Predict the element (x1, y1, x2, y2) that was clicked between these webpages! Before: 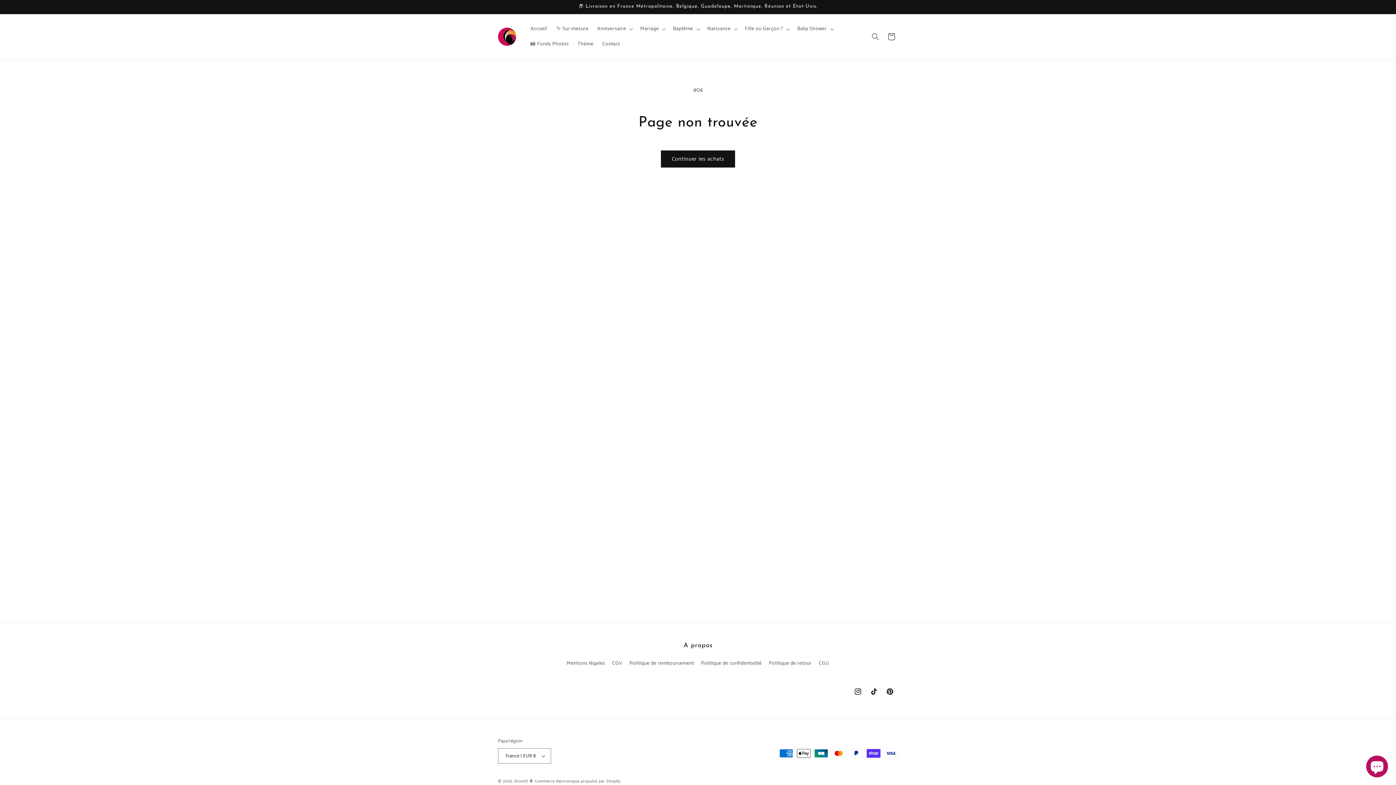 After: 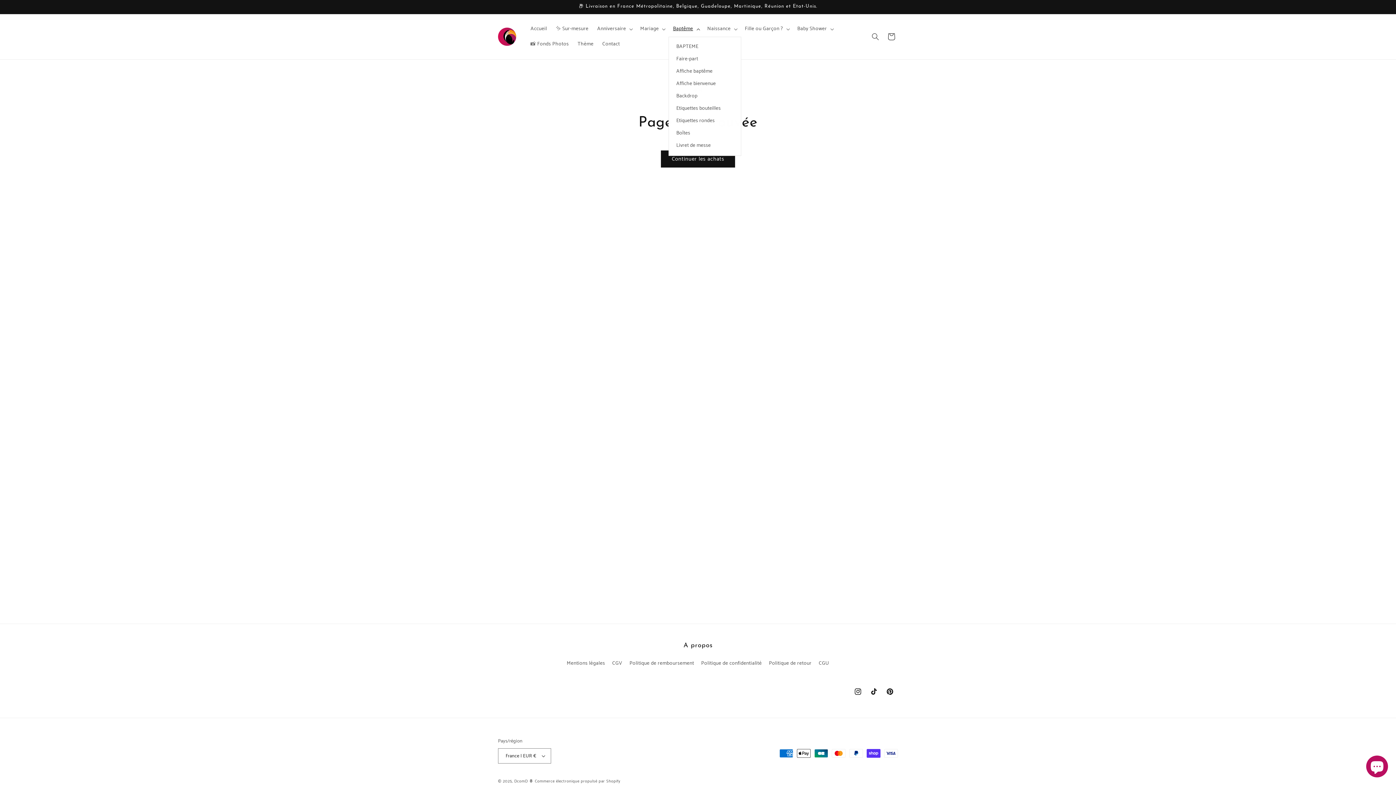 Action: bbox: (668, 21, 703, 36) label: Baptême